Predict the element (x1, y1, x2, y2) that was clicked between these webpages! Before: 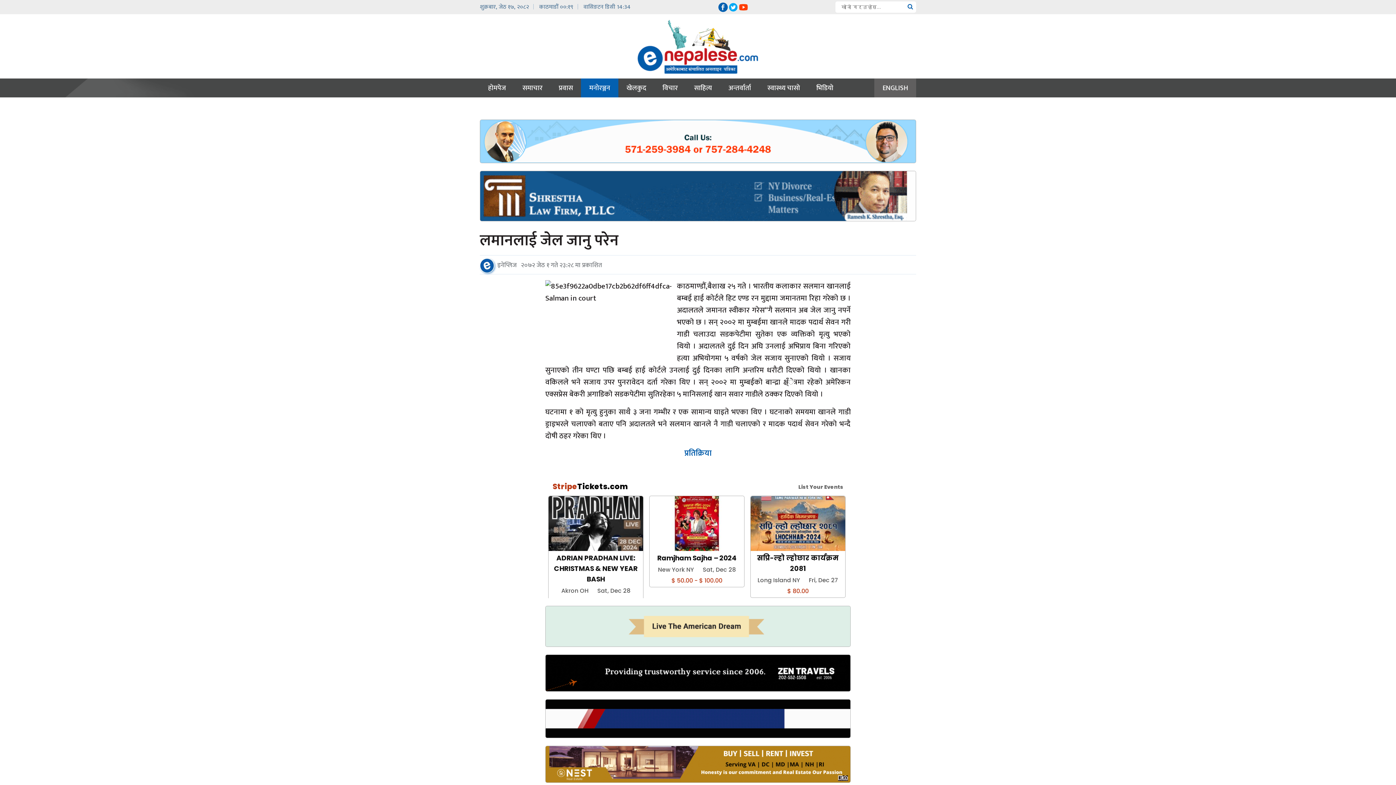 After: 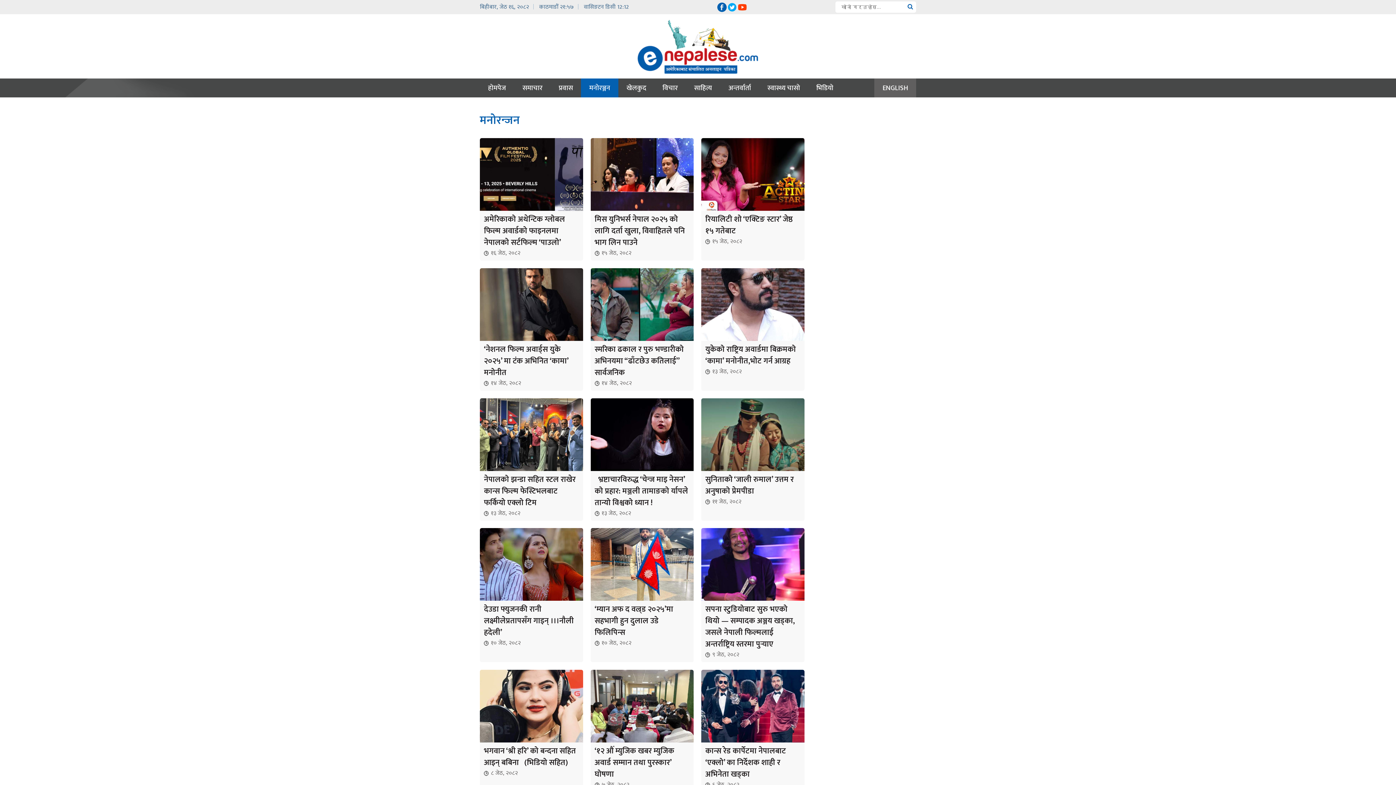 Action: label: मनोरञ्जन bbox: (581, 78, 618, 97)